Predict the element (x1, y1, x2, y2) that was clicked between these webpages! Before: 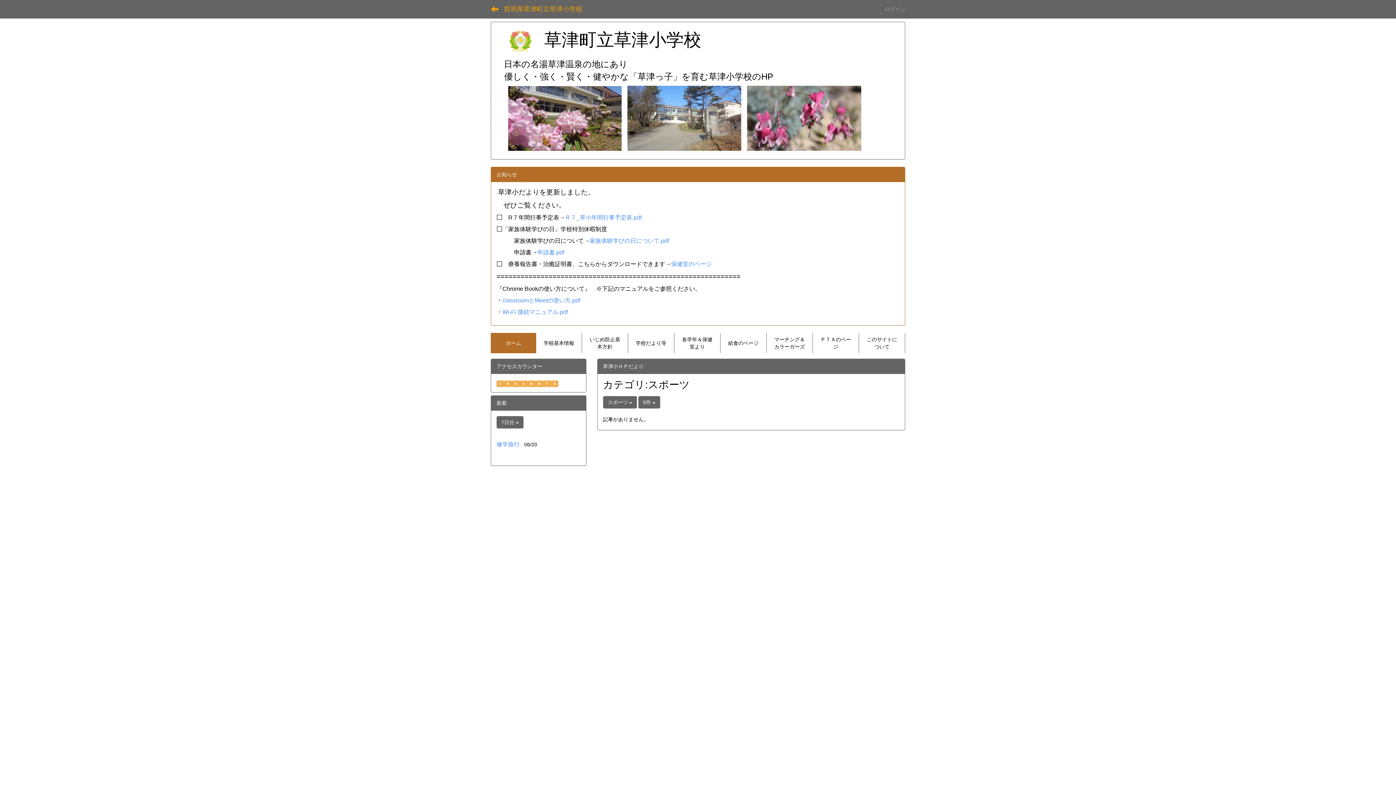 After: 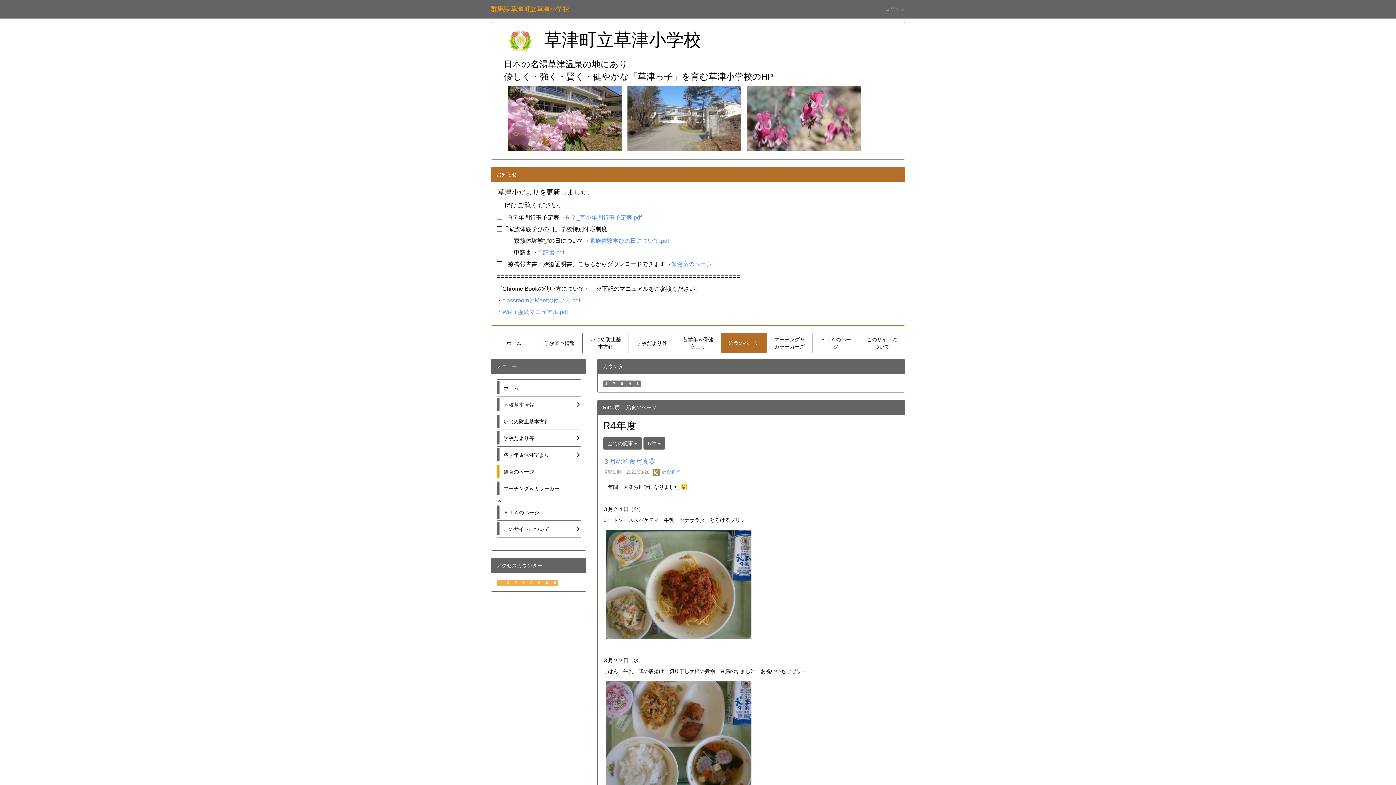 Action: label: 給食のページ bbox: (720, 336, 766, 349)